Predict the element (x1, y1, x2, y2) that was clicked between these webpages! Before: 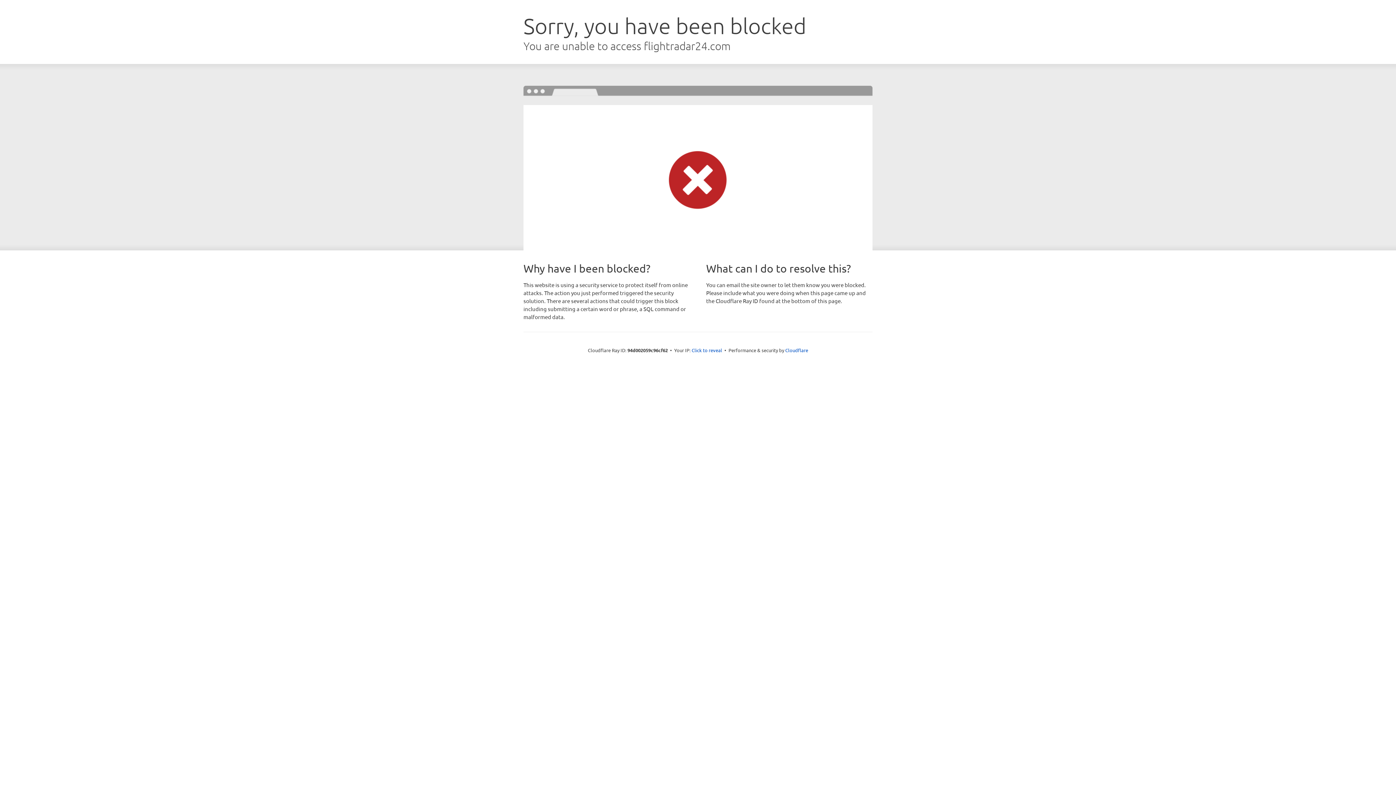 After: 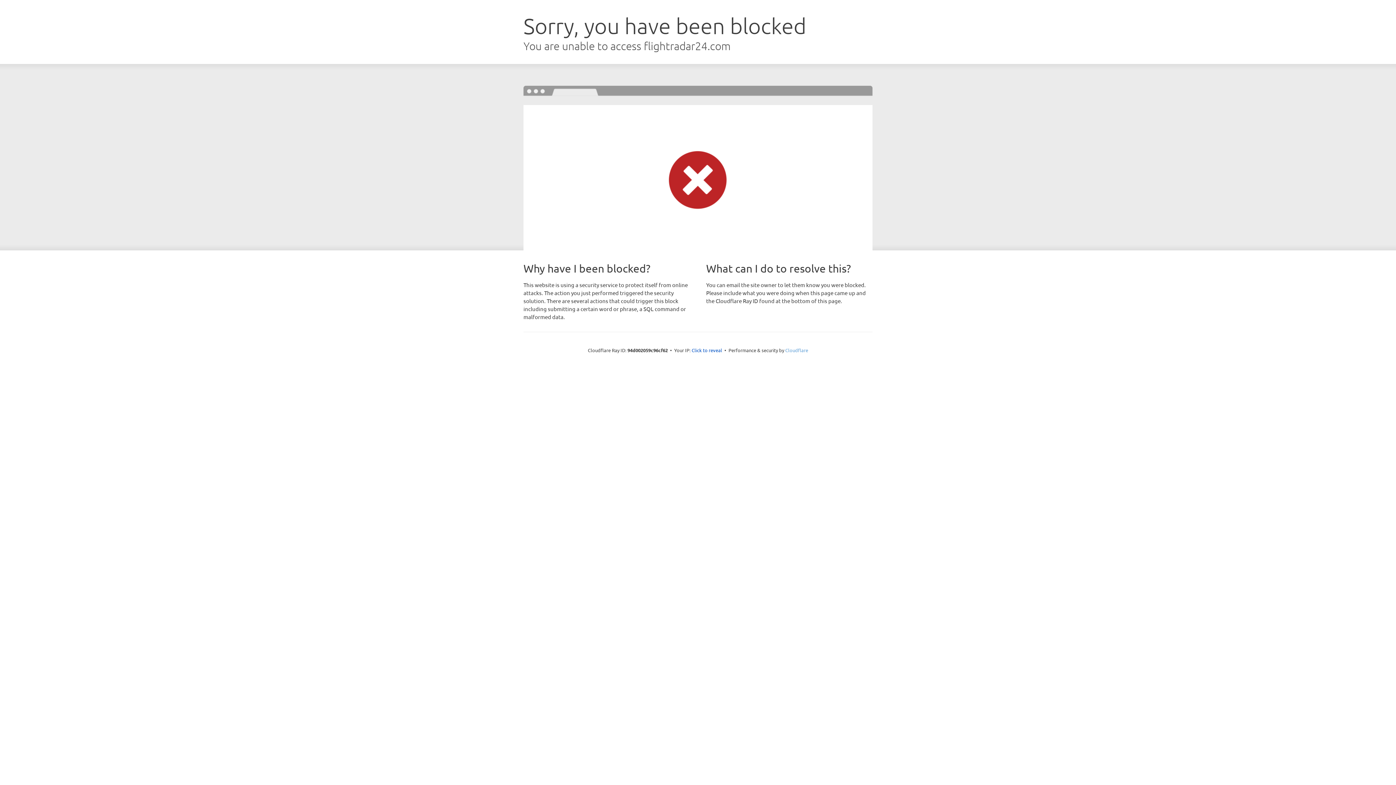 Action: bbox: (785, 347, 808, 353) label: Cloudflare